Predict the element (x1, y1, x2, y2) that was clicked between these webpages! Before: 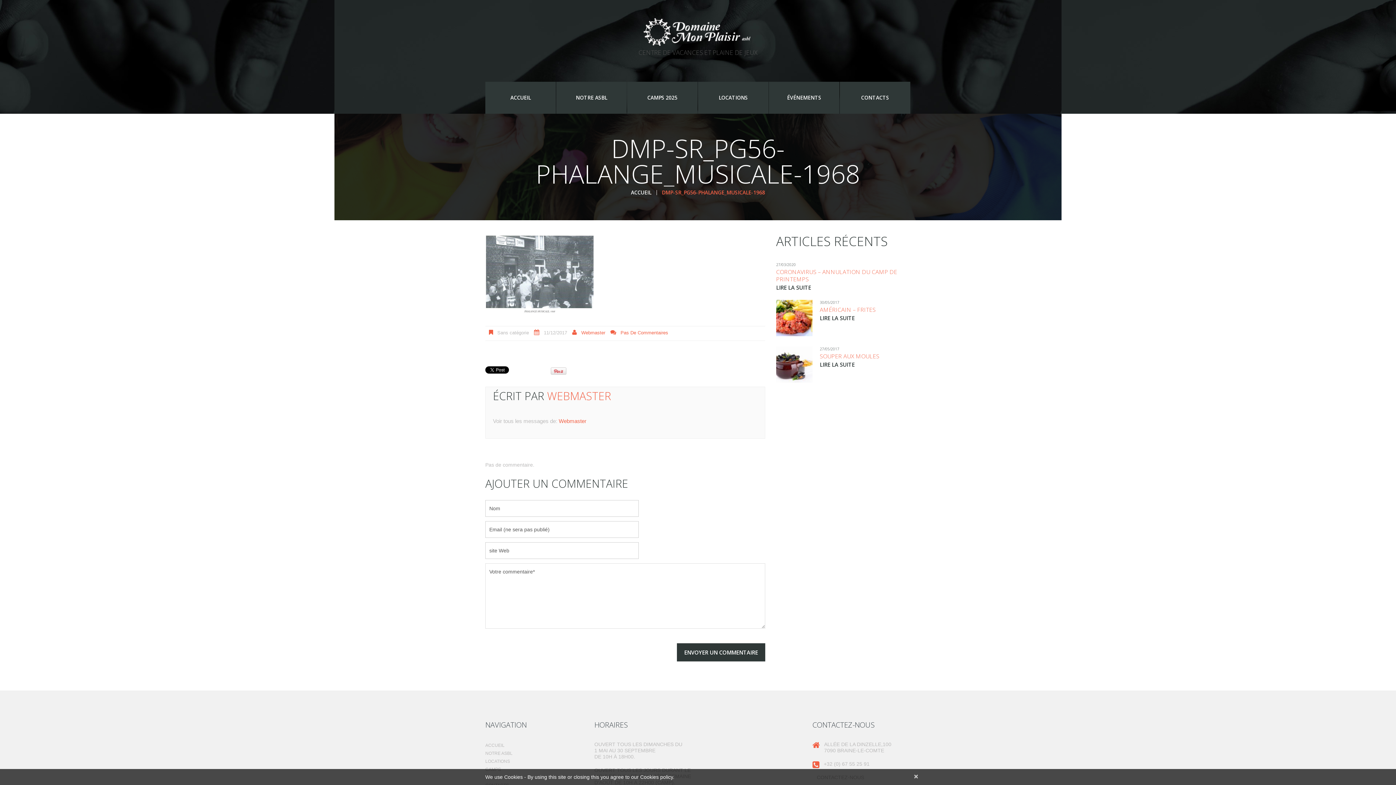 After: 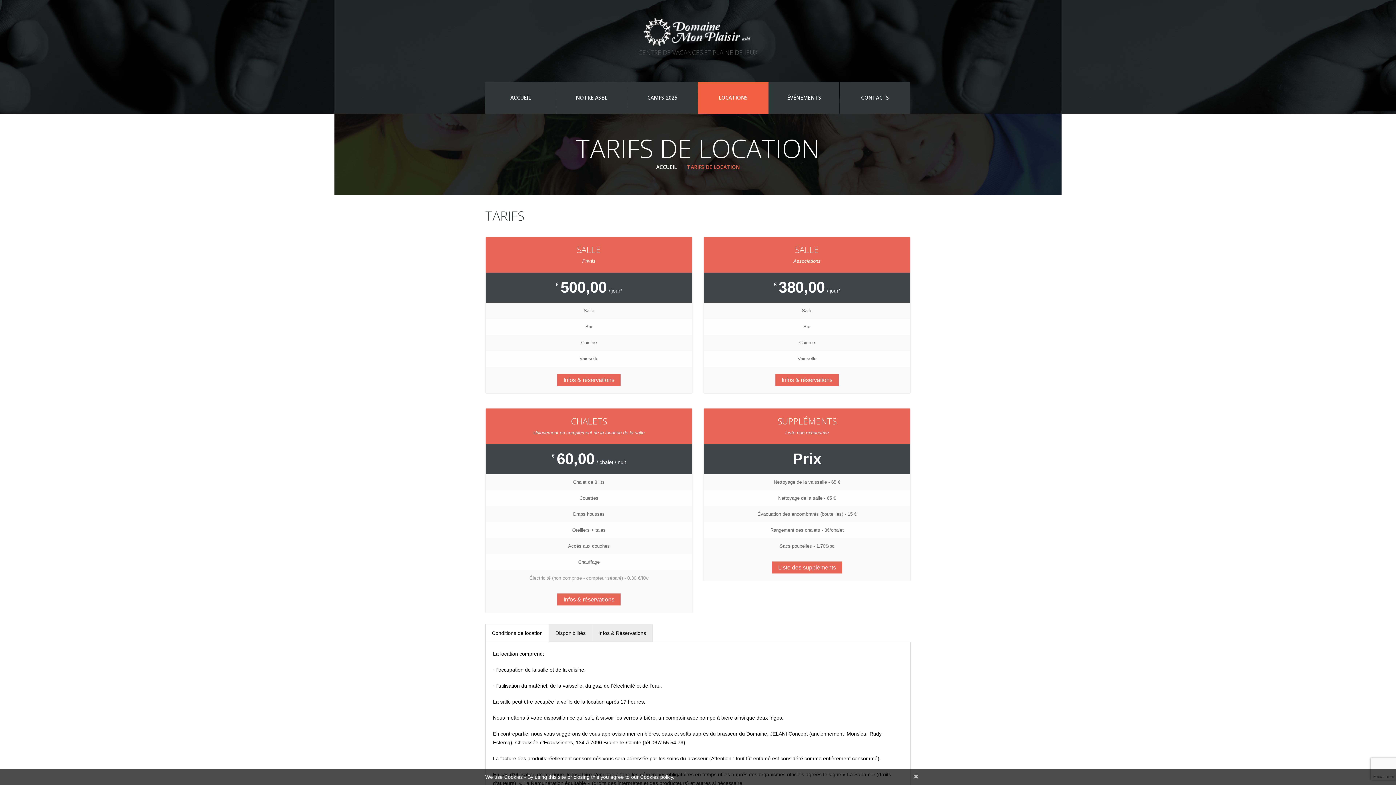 Action: bbox: (698, 81, 768, 113) label: LOCATIONS